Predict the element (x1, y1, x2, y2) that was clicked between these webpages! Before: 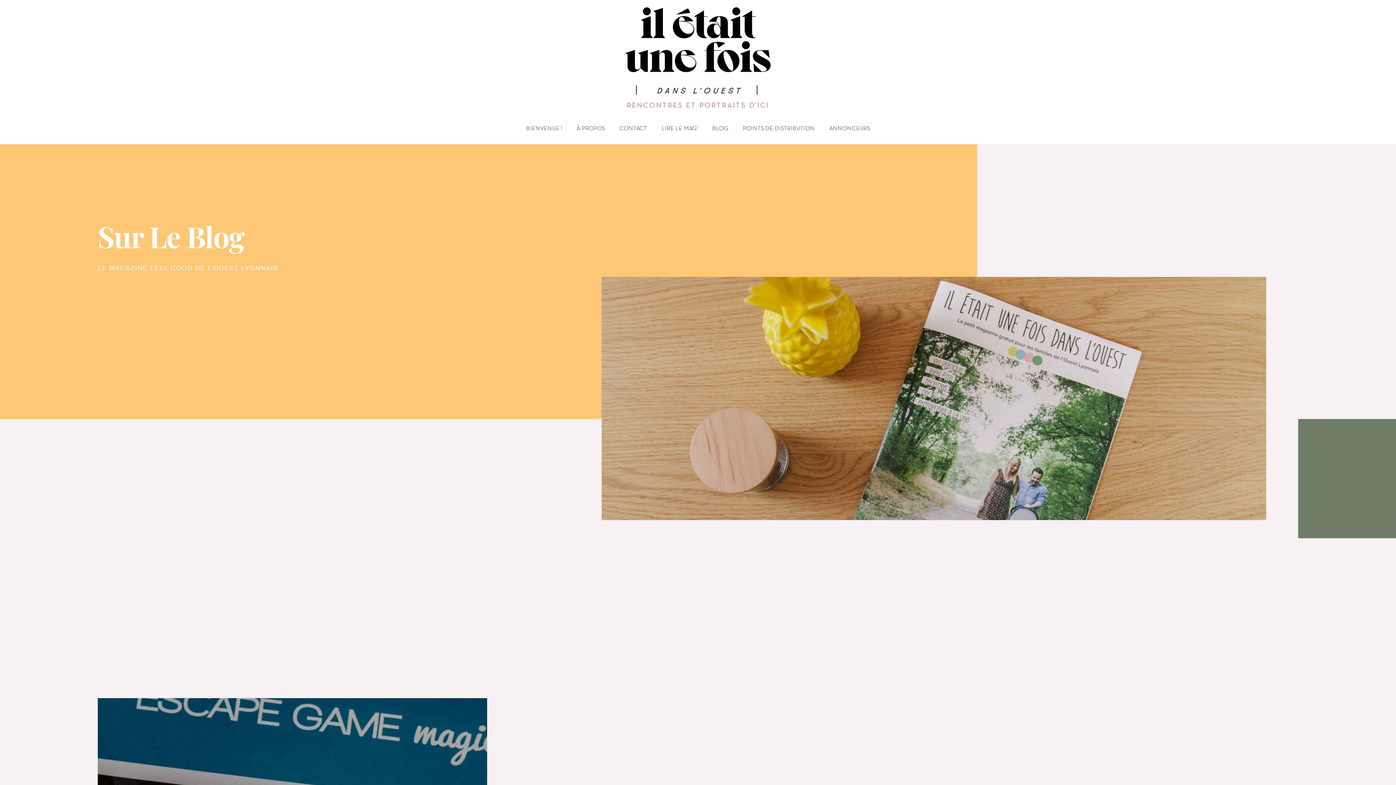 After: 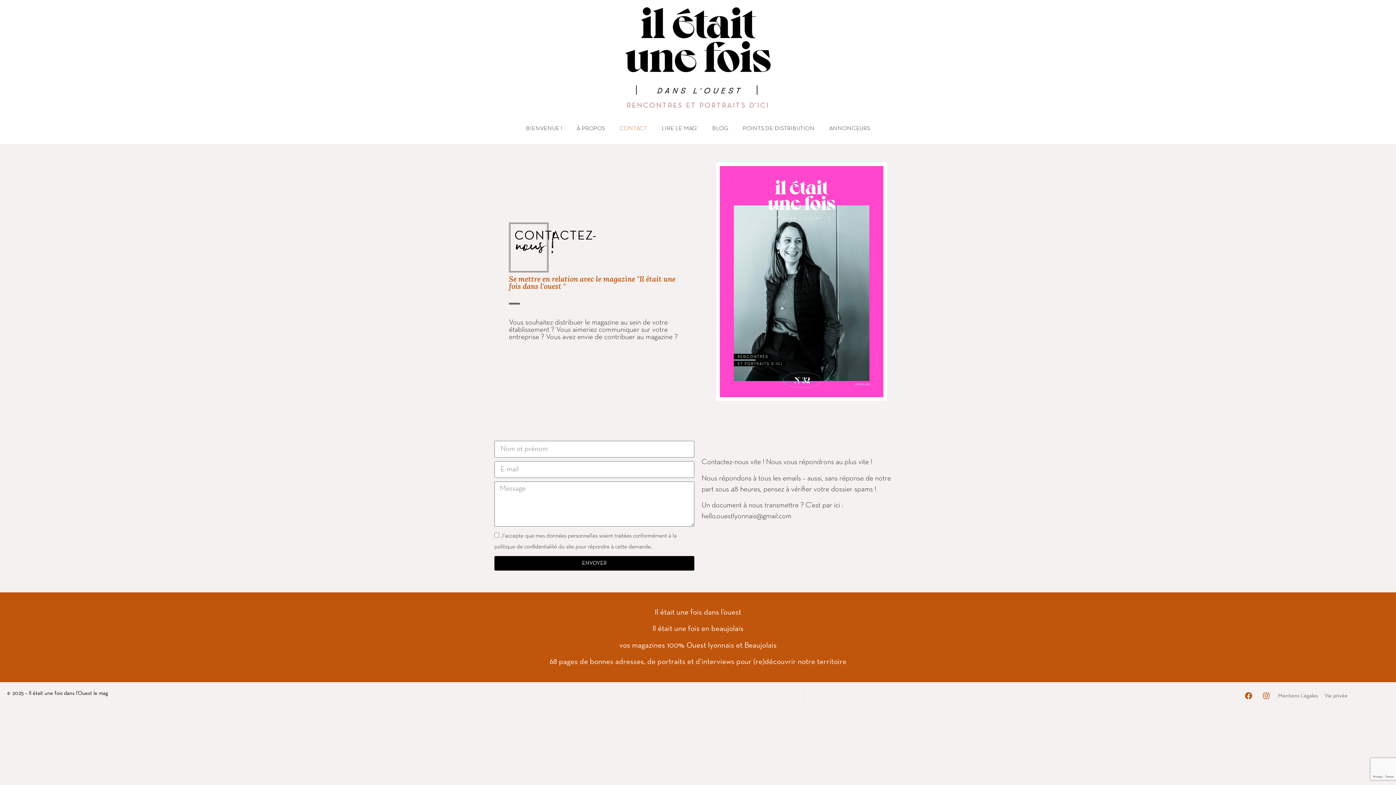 Action: bbox: (612, 120, 654, 136) label: CONTACT